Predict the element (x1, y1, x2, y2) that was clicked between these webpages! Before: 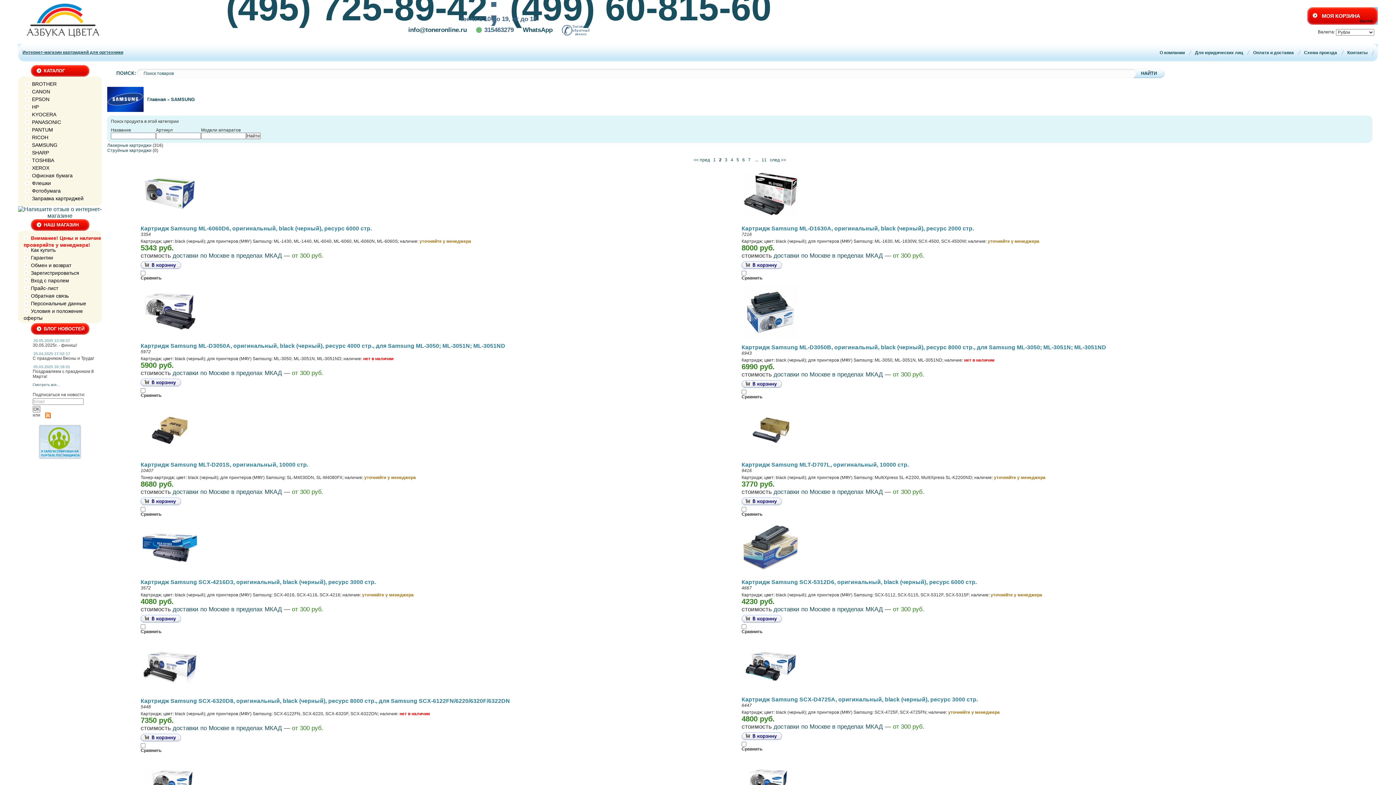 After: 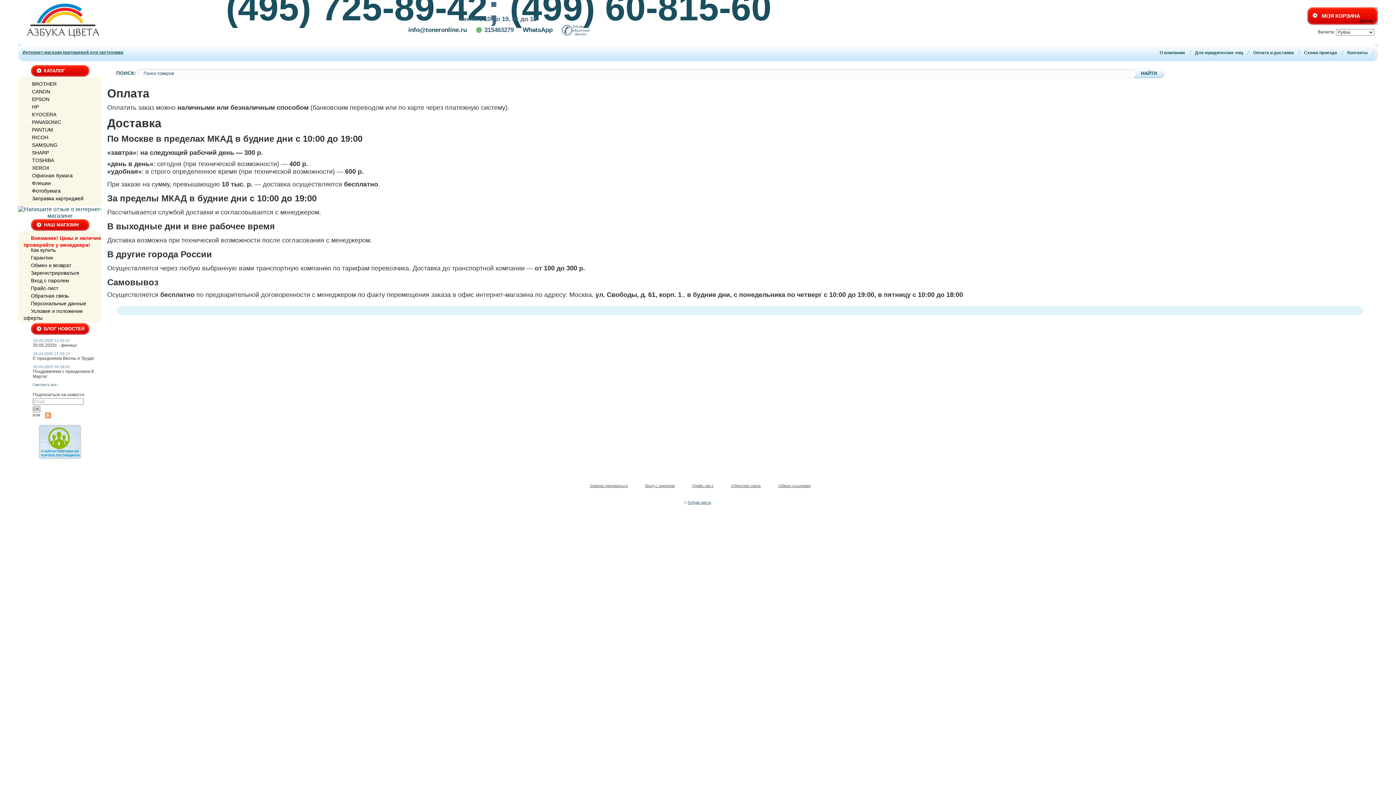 Action: bbox: (773, 252, 883, 259) label: доставки по Москве в пределах МКАД